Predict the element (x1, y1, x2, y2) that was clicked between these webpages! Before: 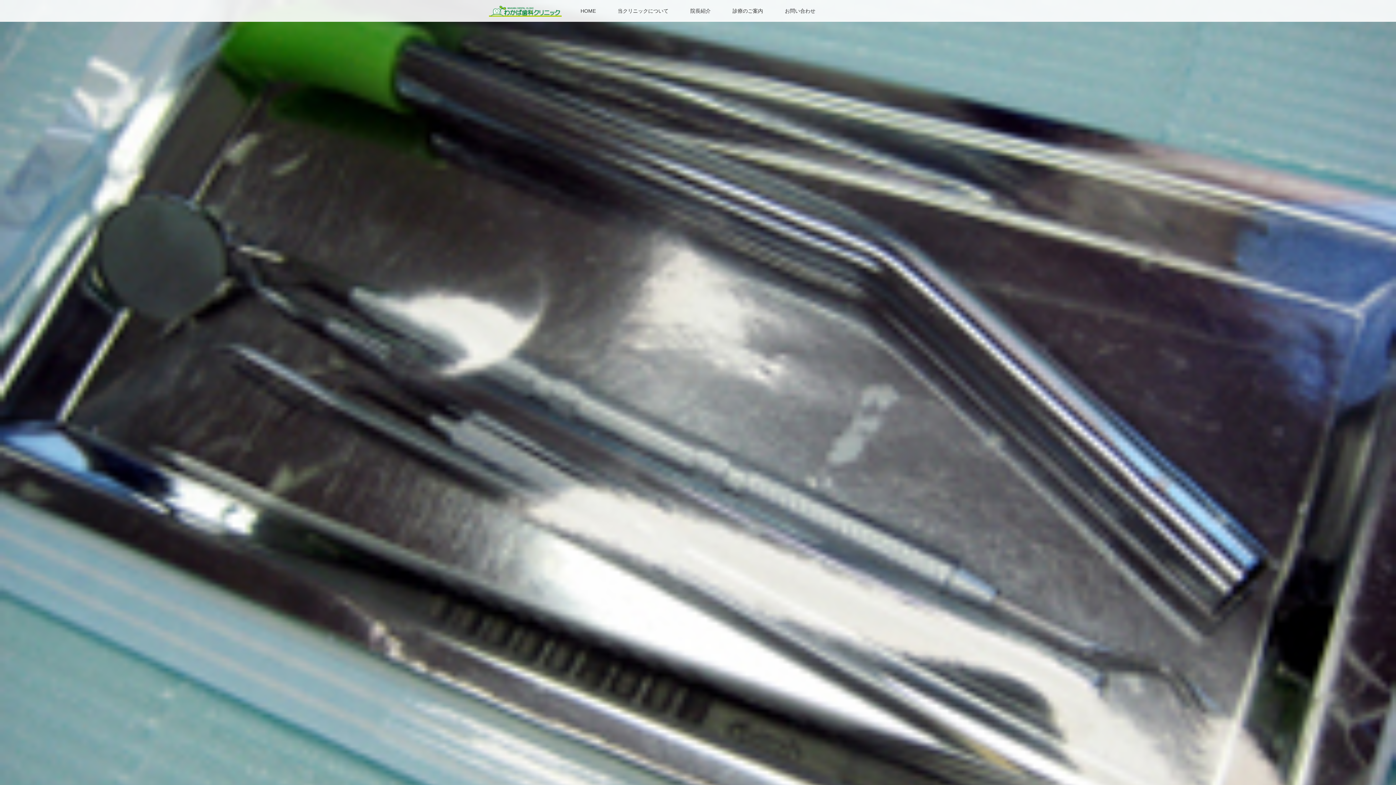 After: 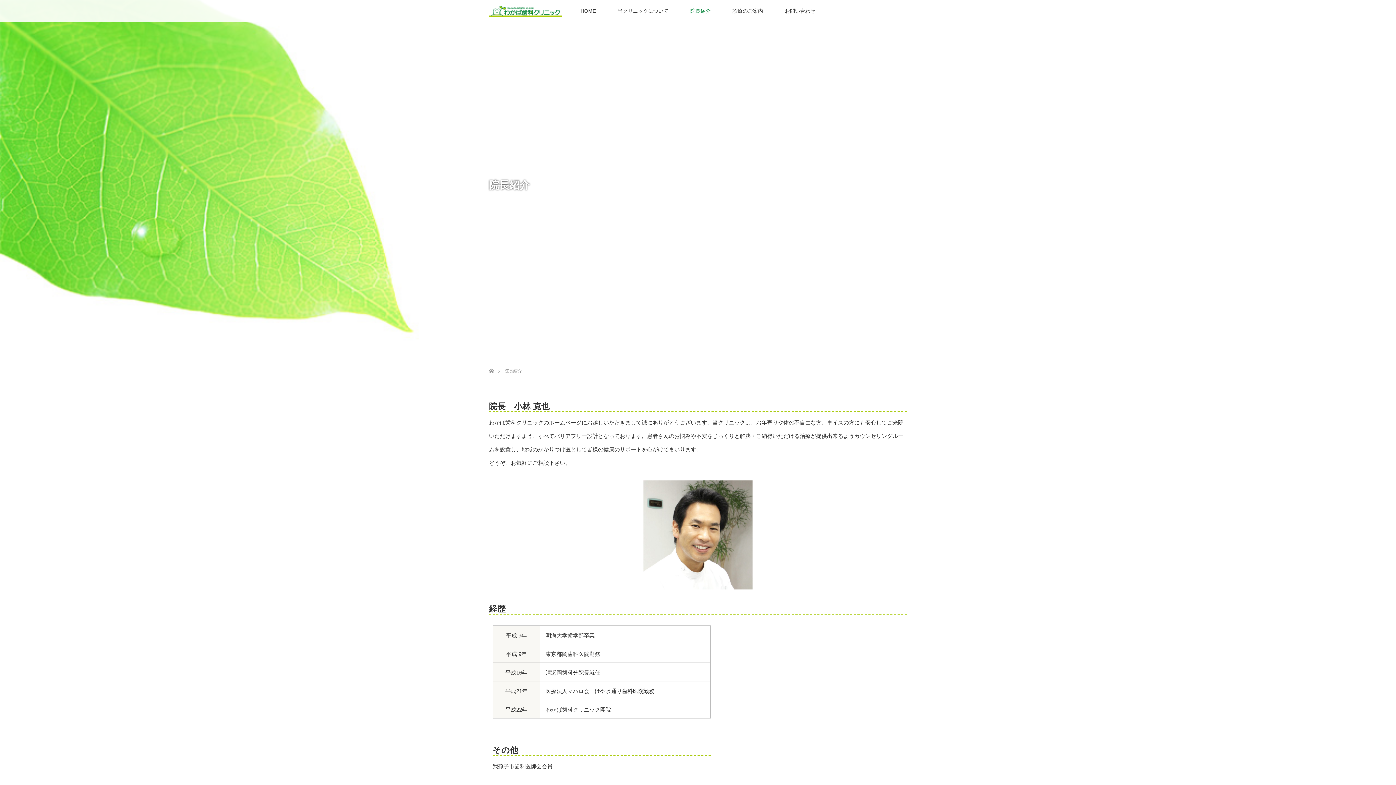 Action: label: 院長紹介 bbox: (679, 0, 721, 21)